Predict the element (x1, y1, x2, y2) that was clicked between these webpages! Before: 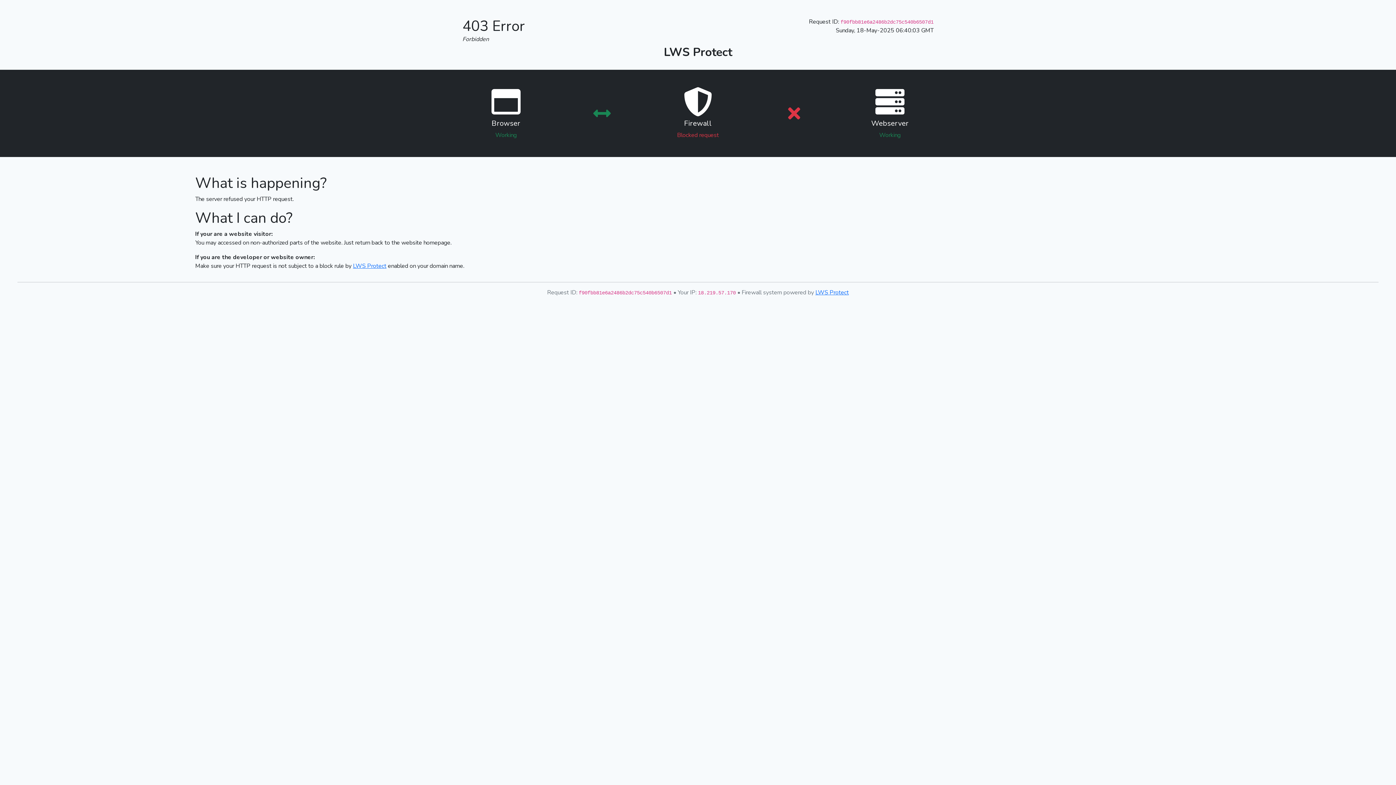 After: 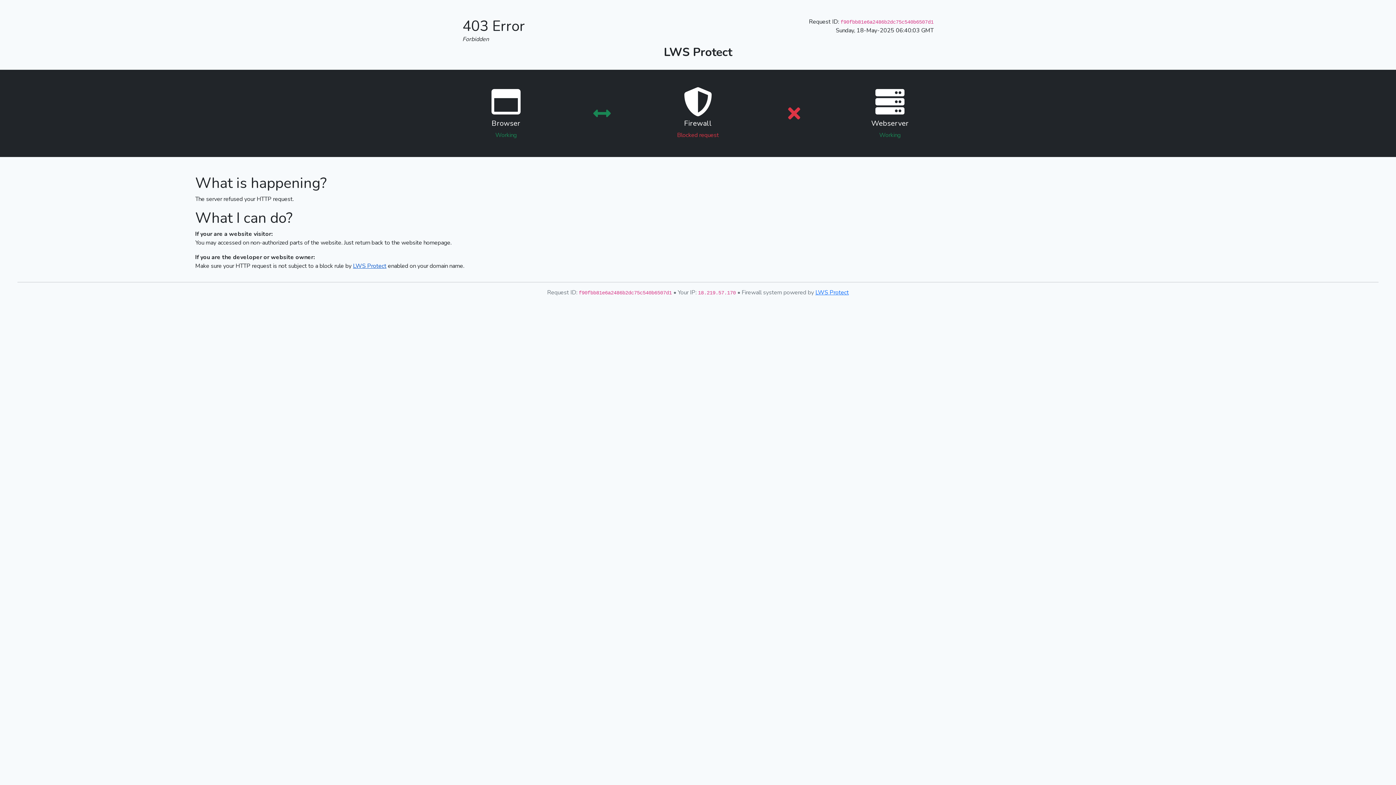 Action: bbox: (353, 262, 386, 270) label: LWS Protect